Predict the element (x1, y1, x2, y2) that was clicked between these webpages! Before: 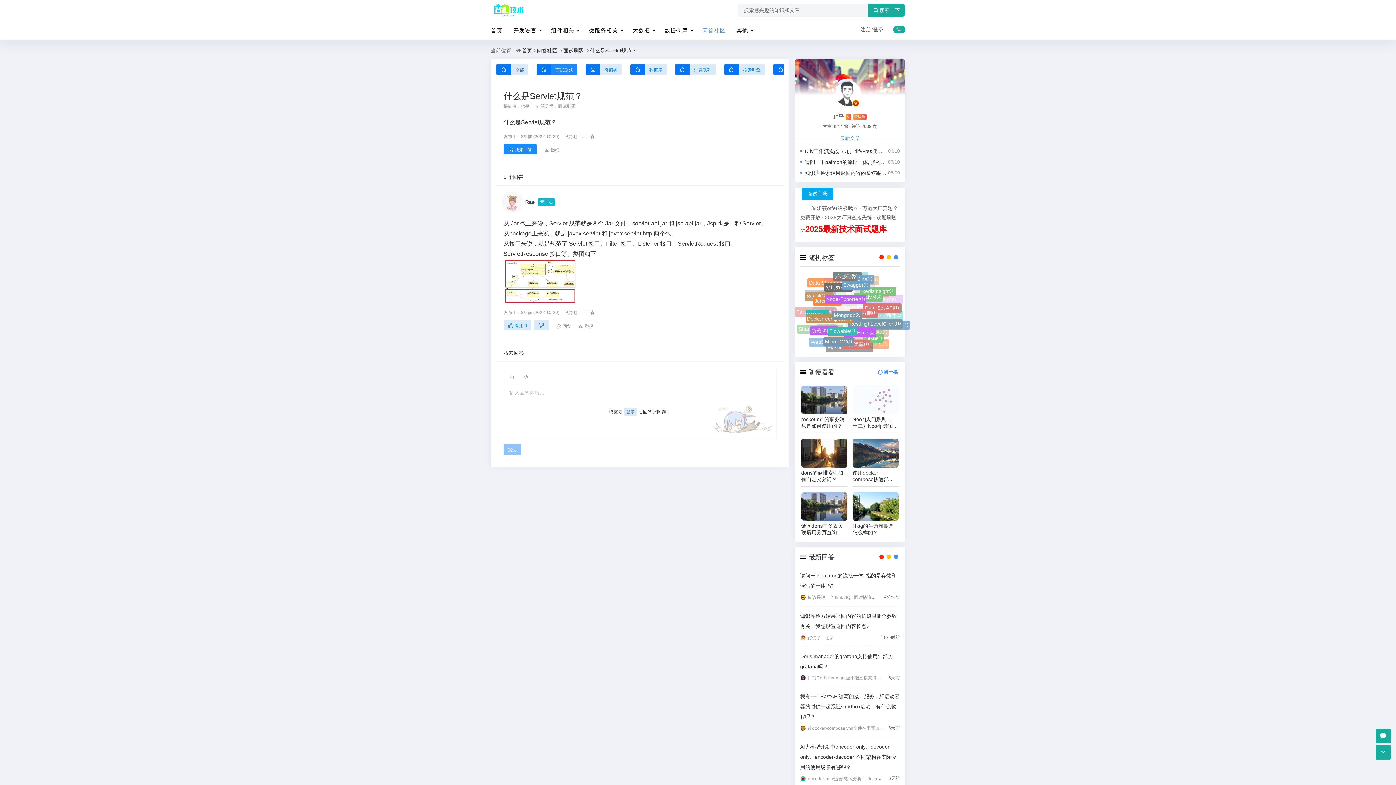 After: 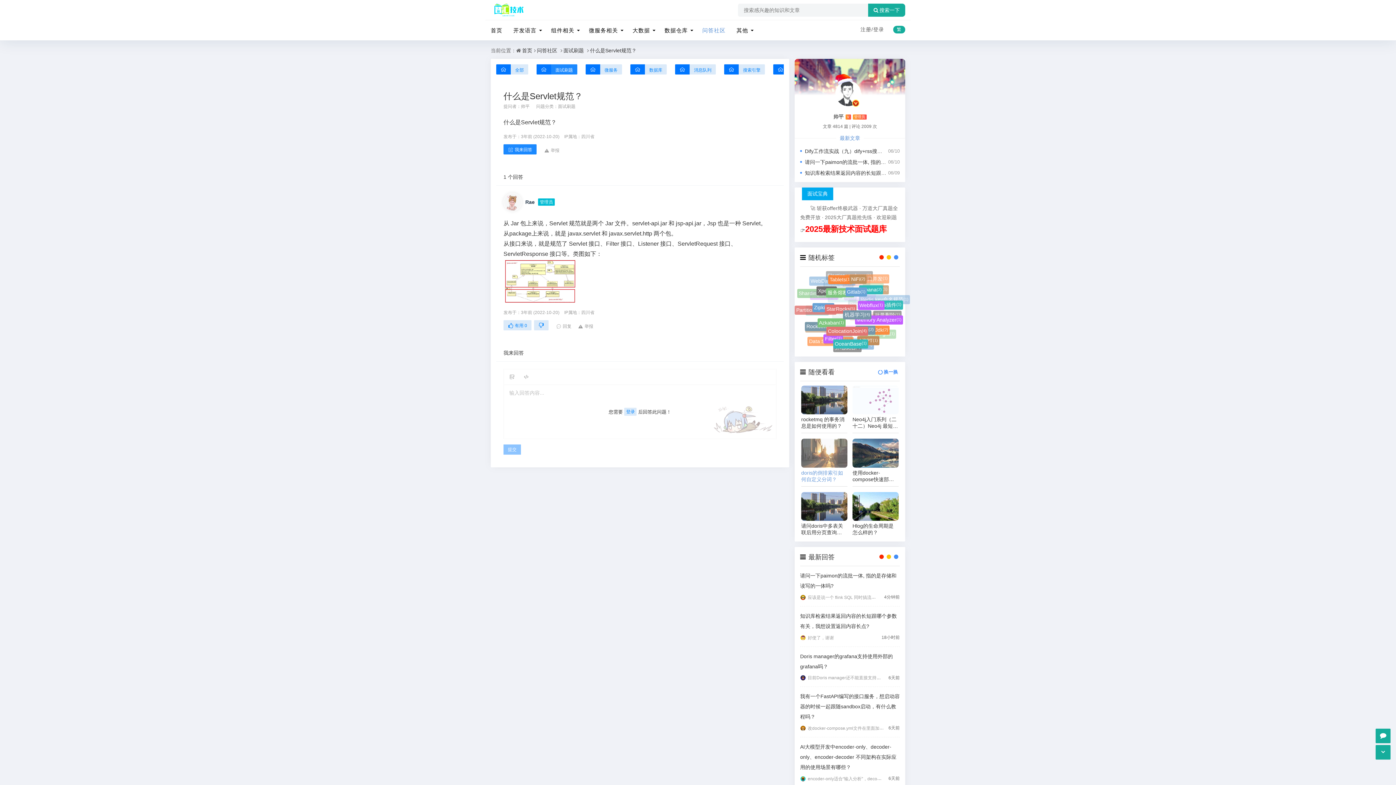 Action: bbox: (801, 469, 847, 482) label: doris的倒排索引如何自定义分词？